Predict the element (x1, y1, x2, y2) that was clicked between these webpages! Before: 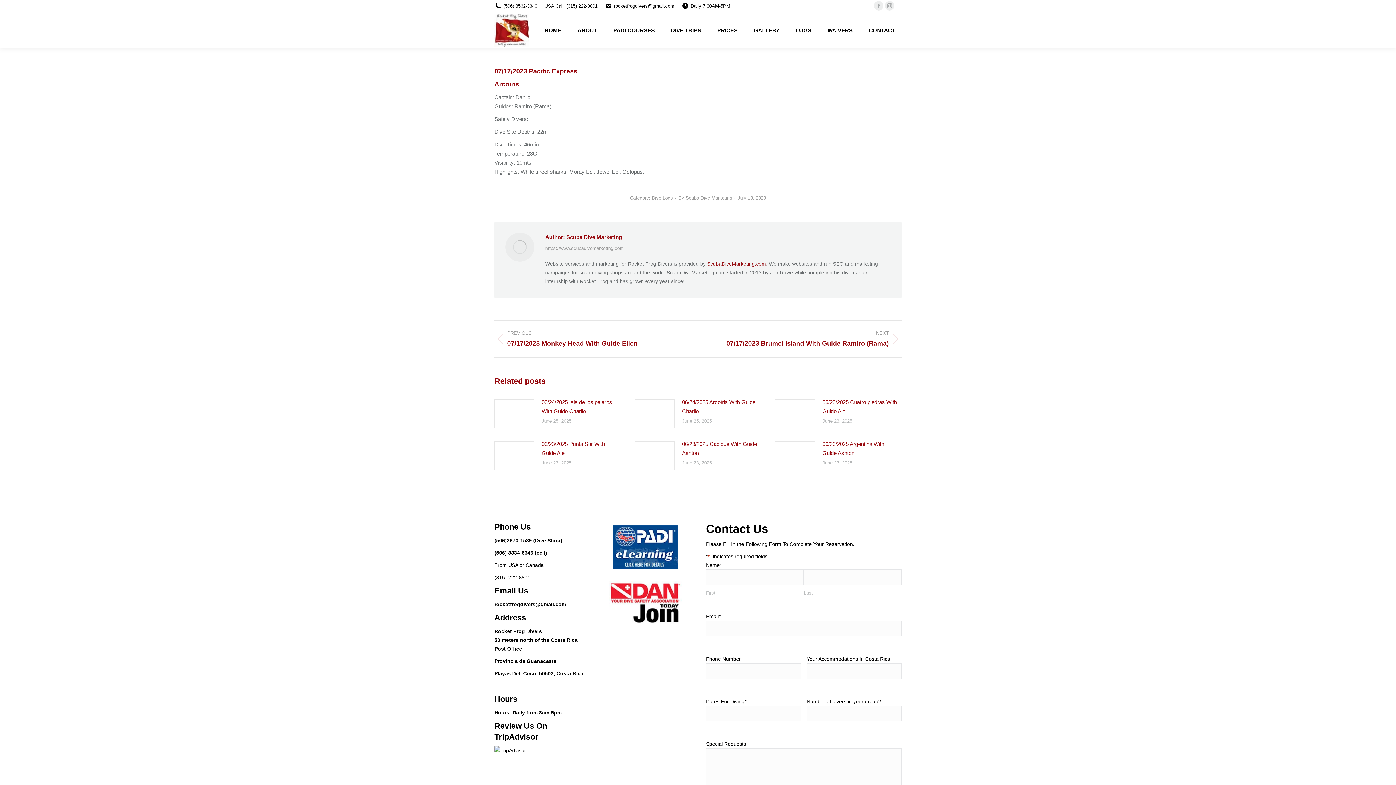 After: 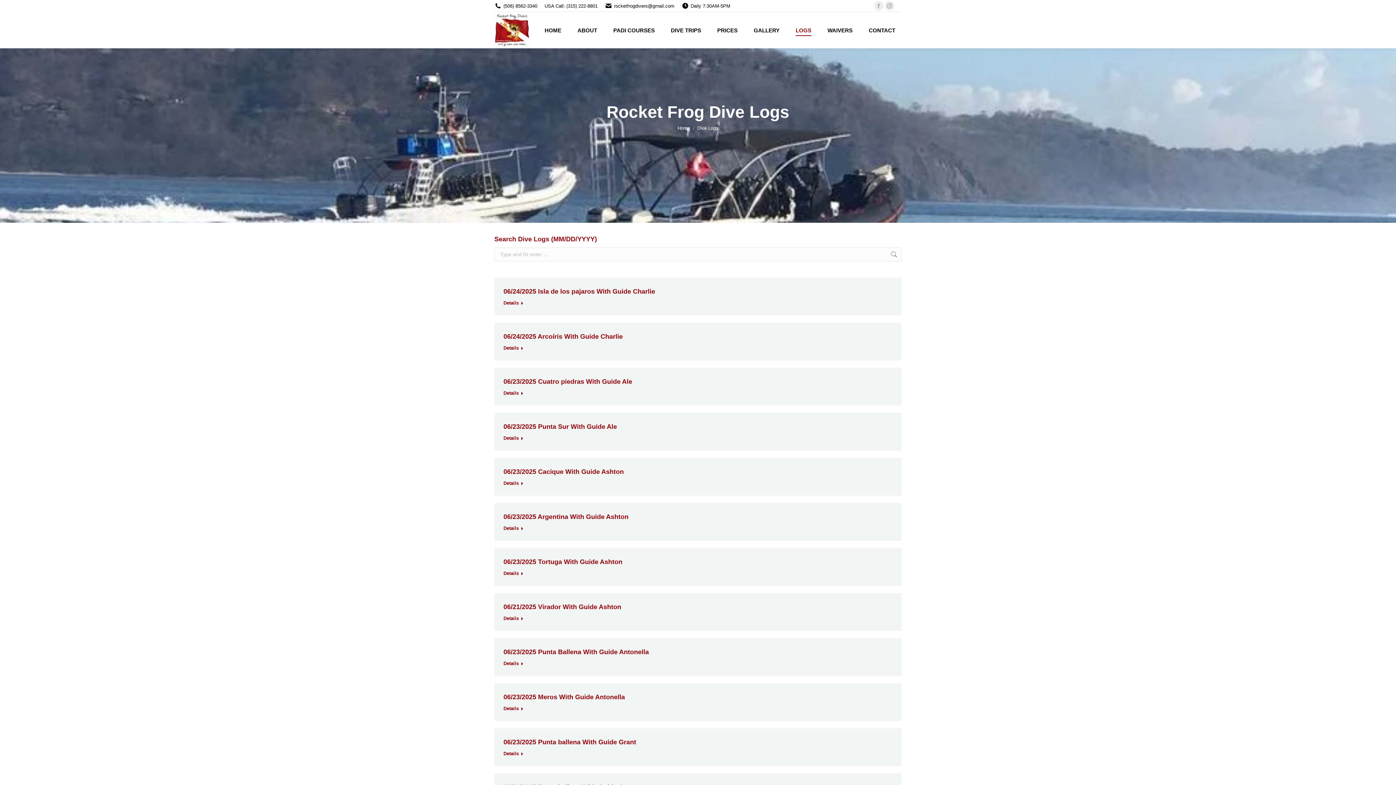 Action: label: LOGS bbox: (789, 18, 817, 41)